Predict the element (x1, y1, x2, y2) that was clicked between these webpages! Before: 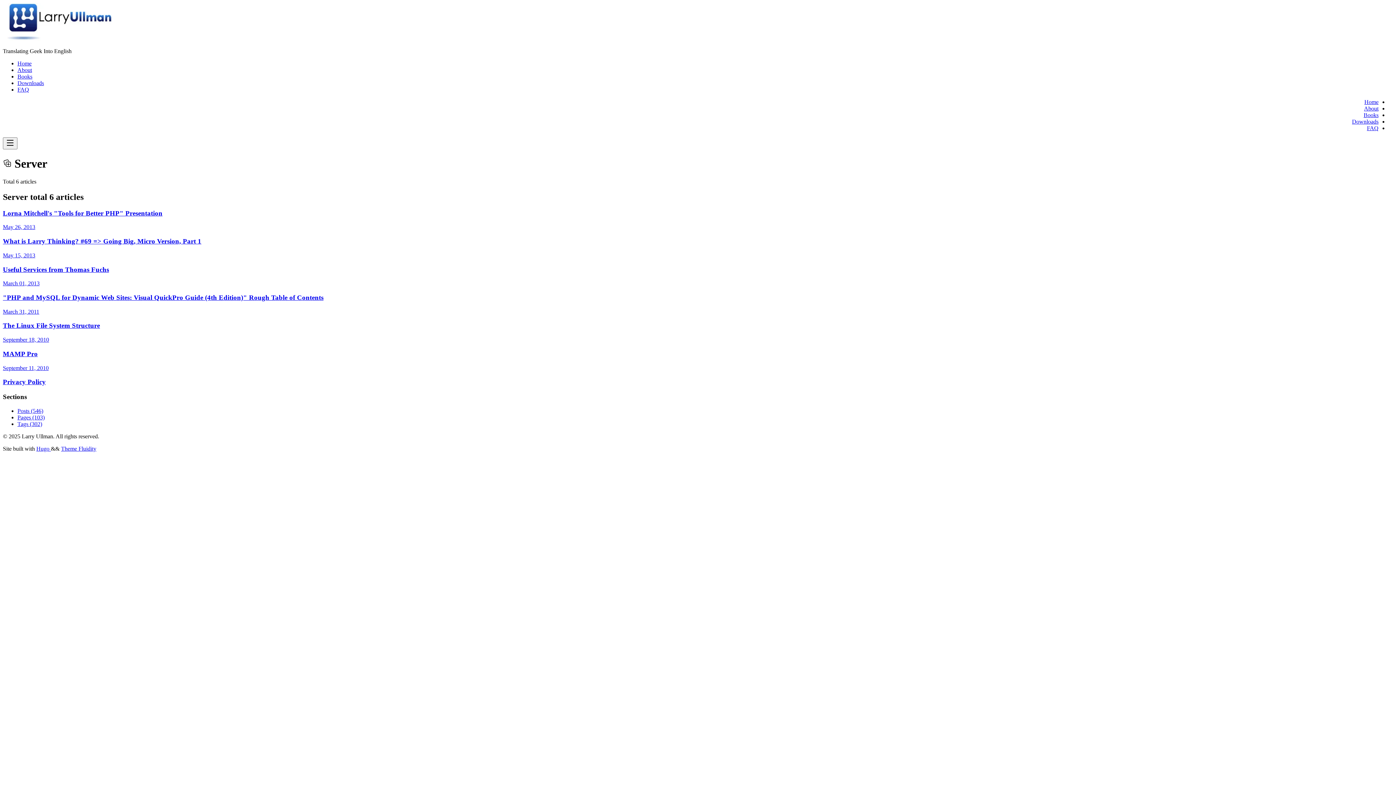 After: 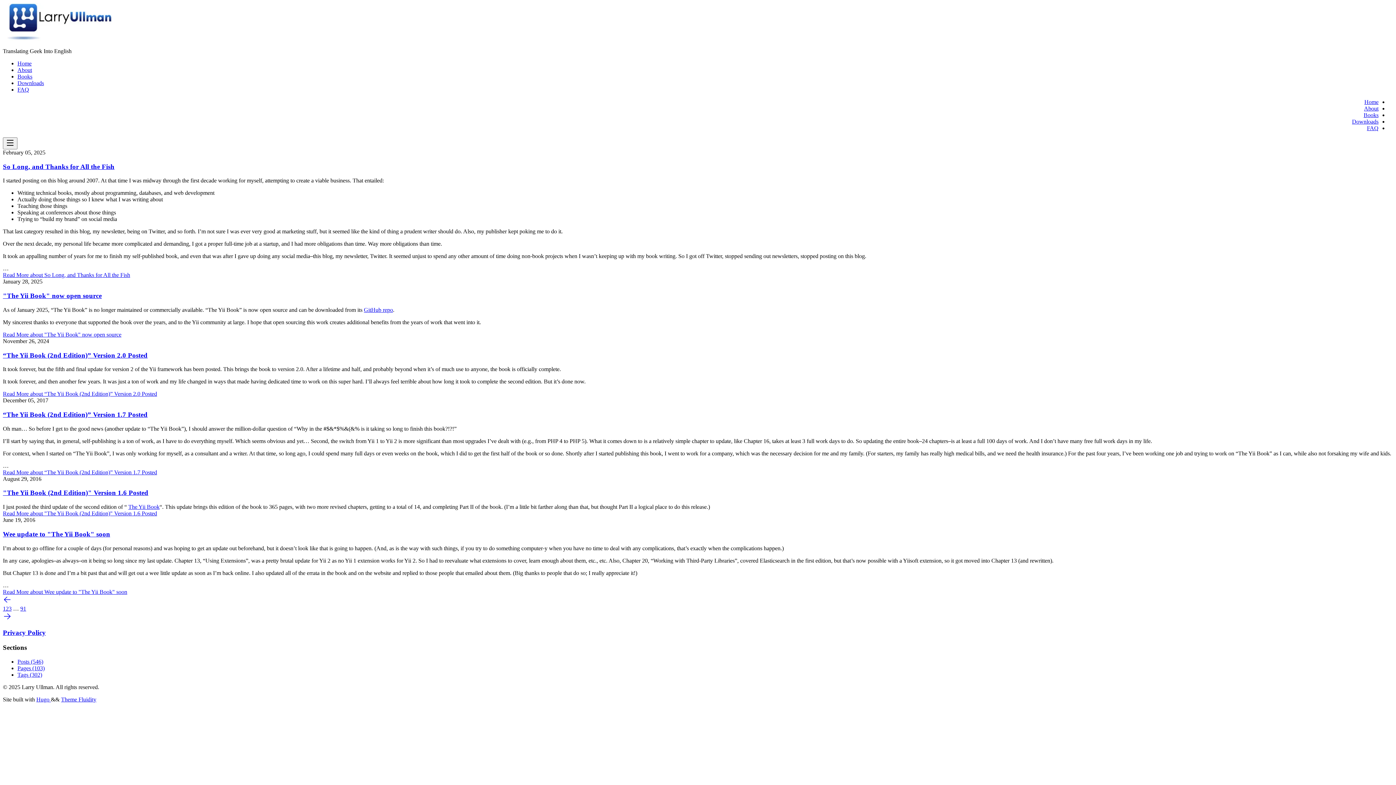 Action: label: Home bbox: (17, 60, 31, 66)